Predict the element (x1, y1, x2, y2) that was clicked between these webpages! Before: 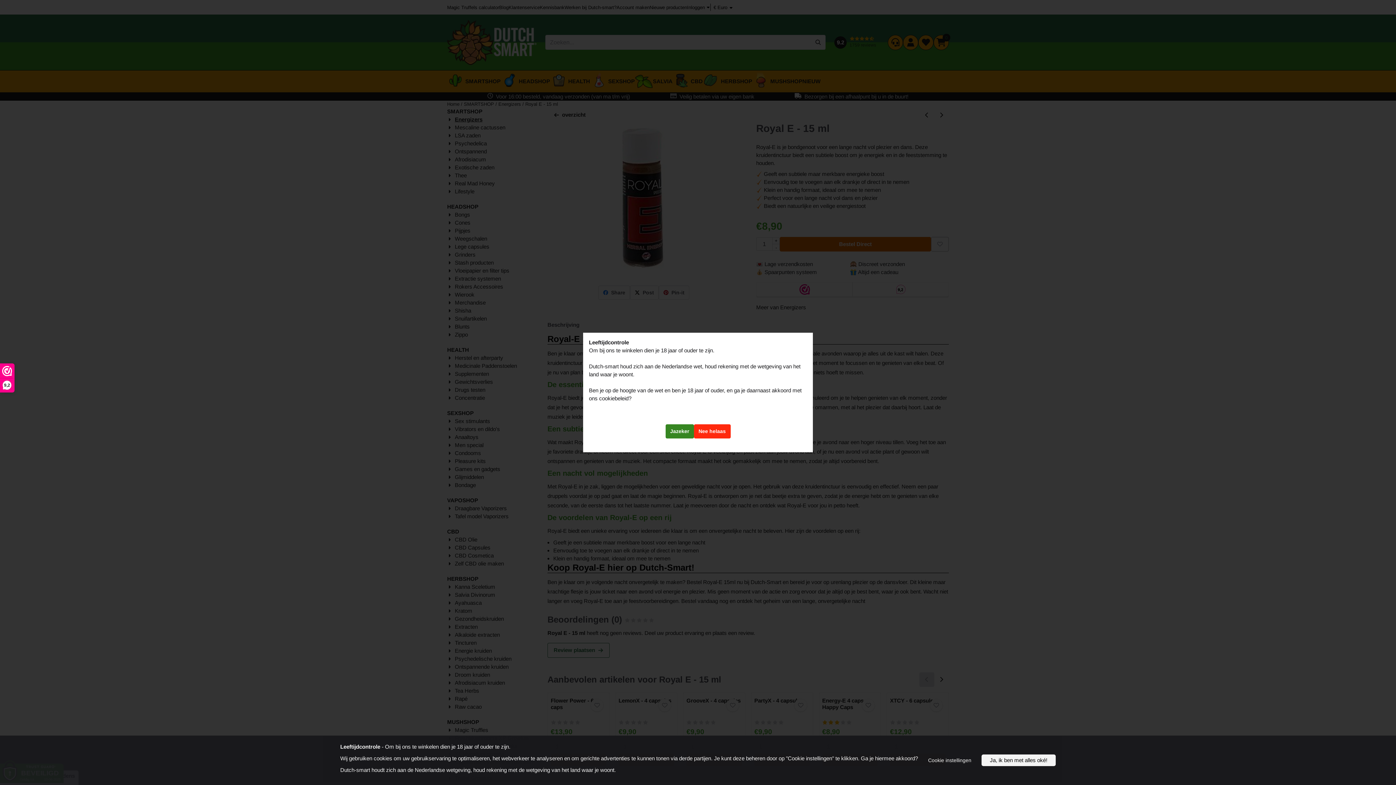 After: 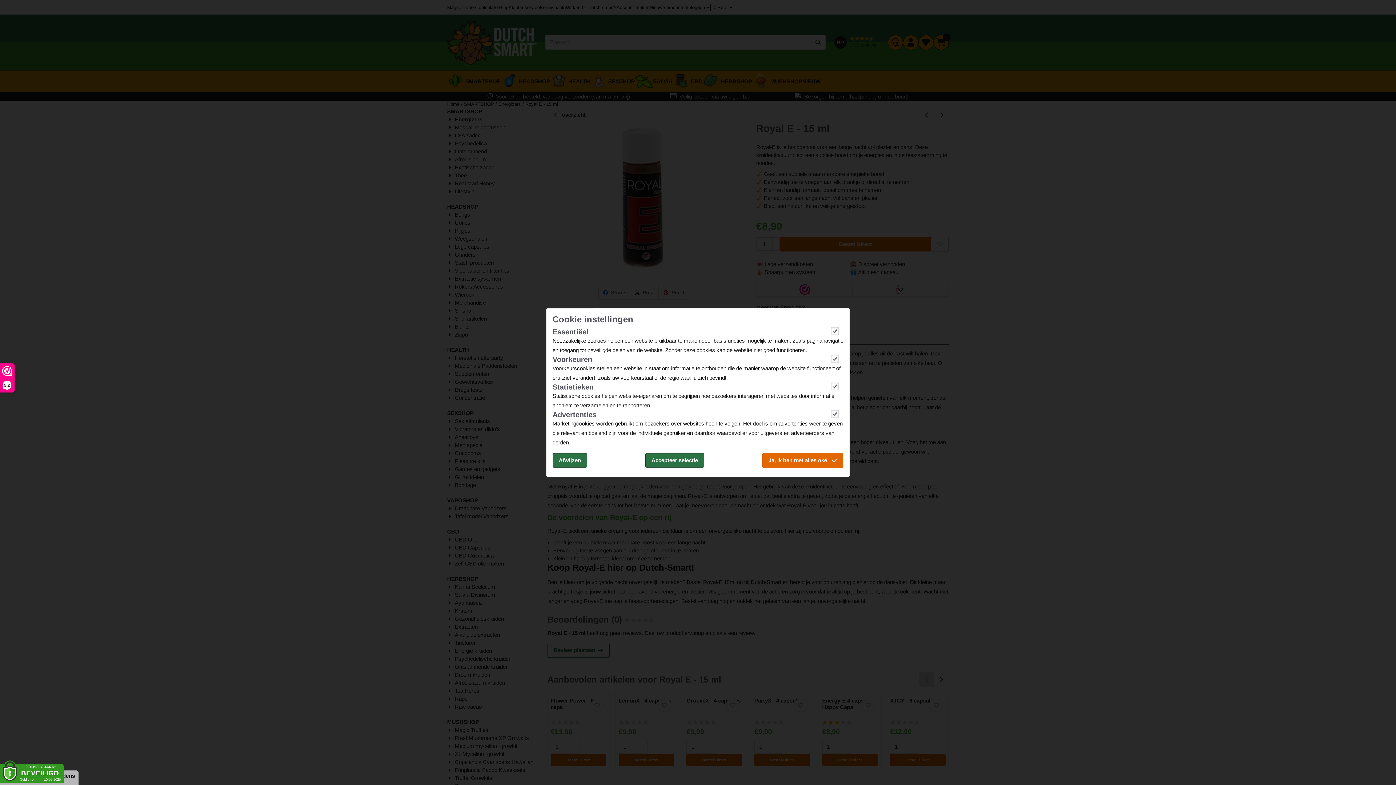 Action: bbox: (927, 755, 972, 765) label: Cookie instellingen